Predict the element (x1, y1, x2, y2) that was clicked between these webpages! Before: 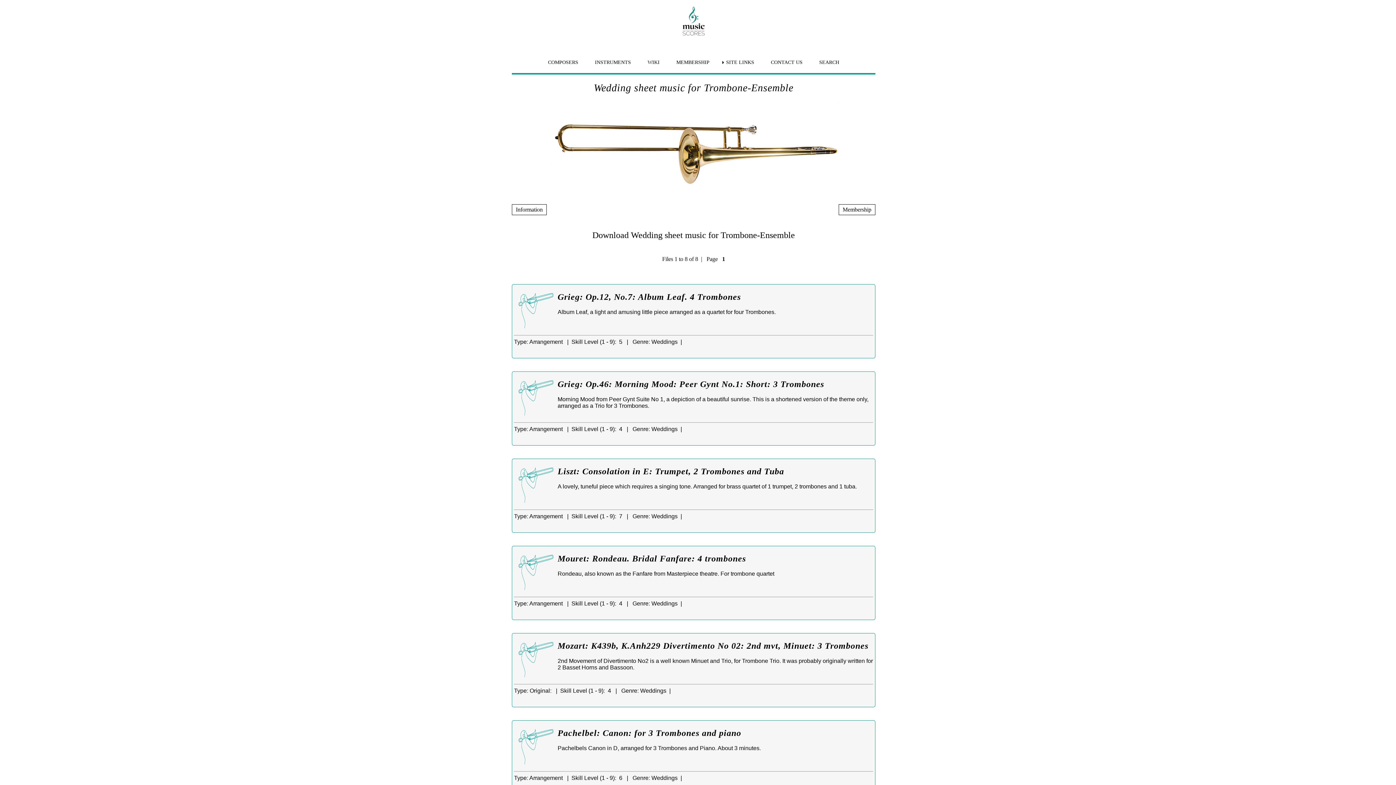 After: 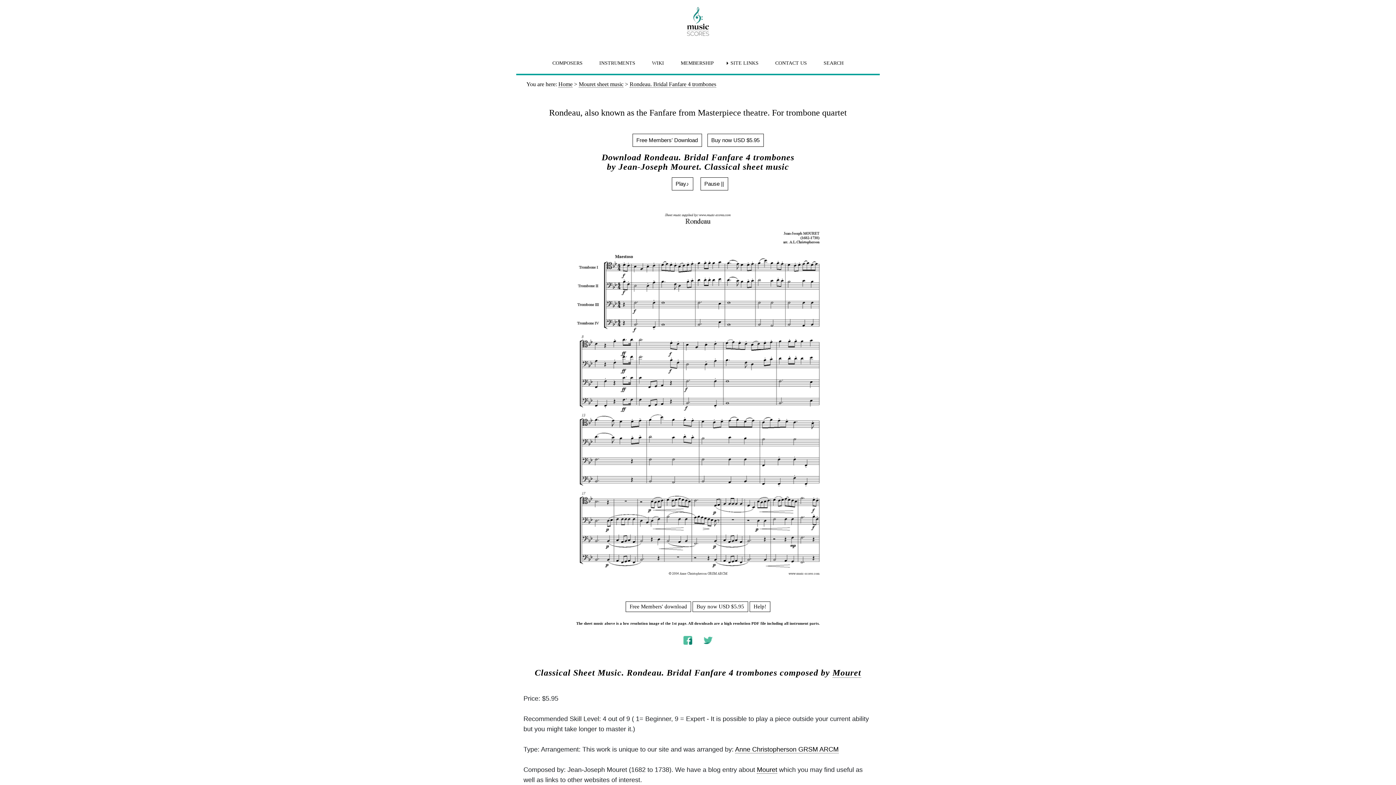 Action: label: Mouret: Rondeau. Bridal Fanfare: 4 trombones bbox: (557, 554, 746, 563)